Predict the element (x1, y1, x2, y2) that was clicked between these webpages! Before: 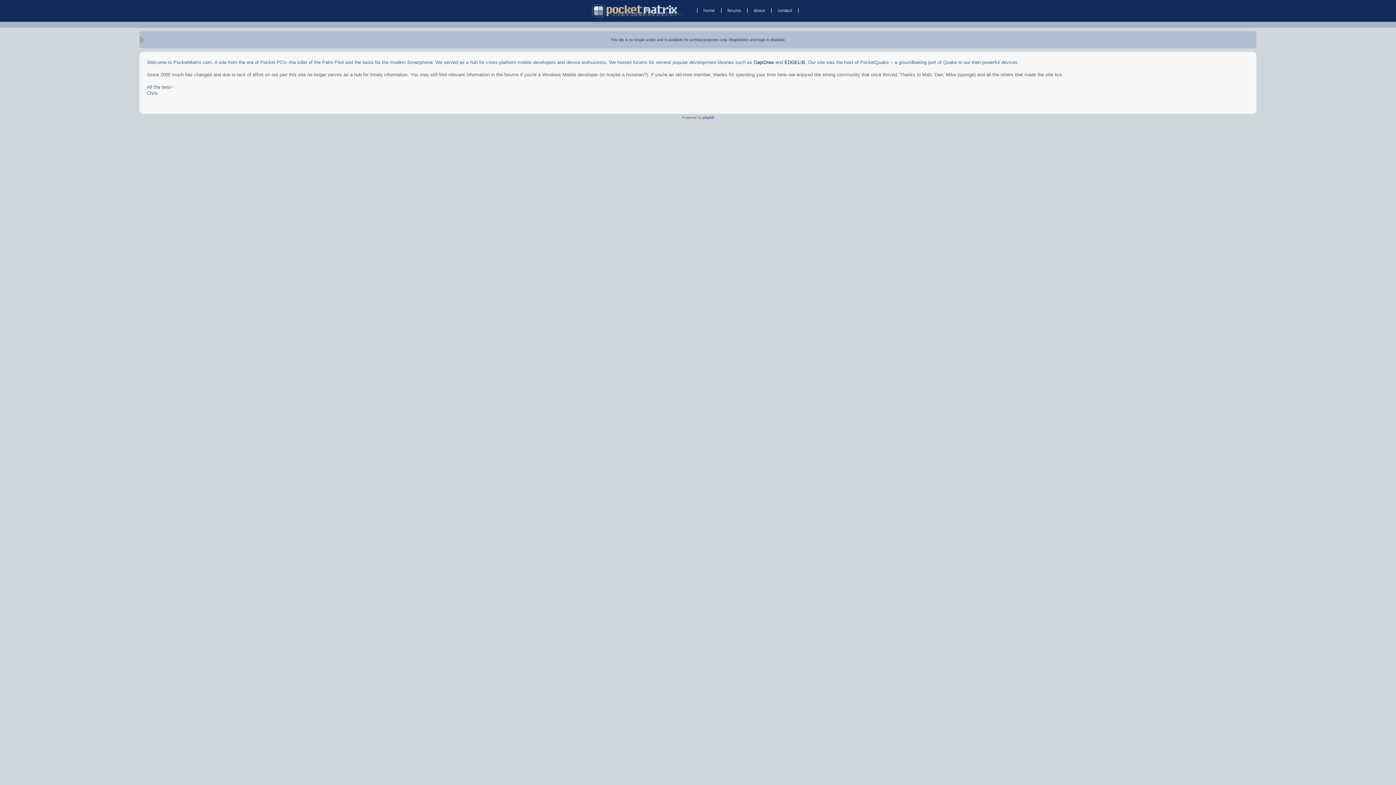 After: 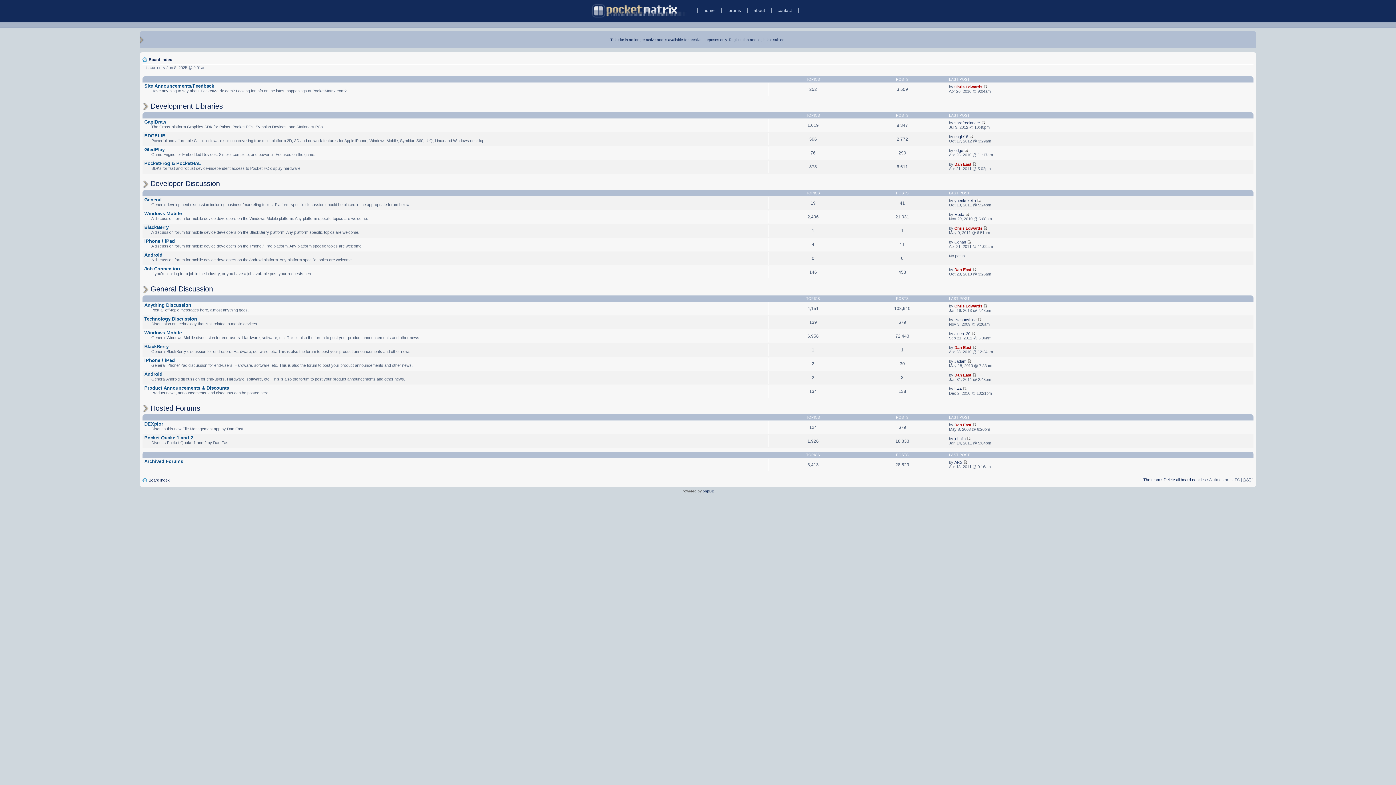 Action: bbox: (727, 7, 741, 12) label: forums